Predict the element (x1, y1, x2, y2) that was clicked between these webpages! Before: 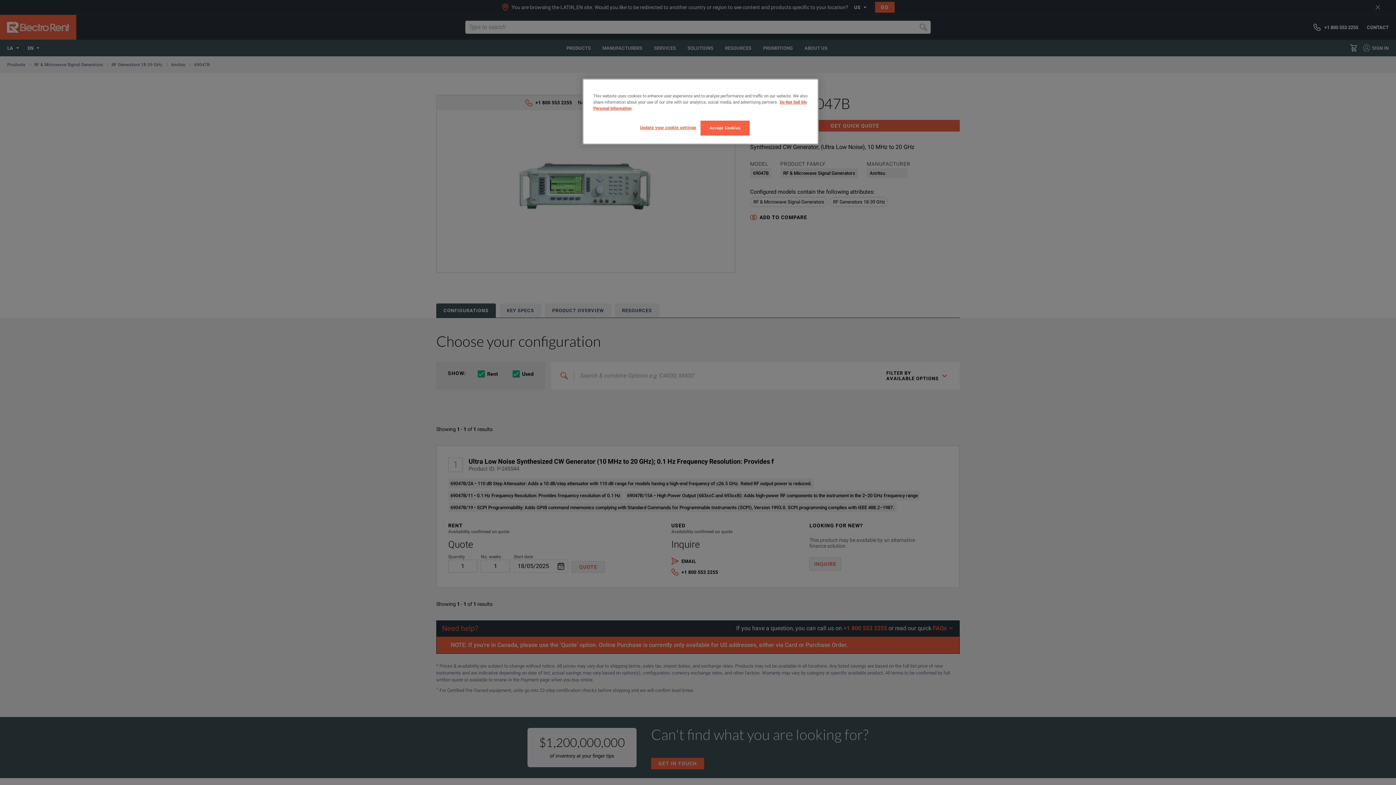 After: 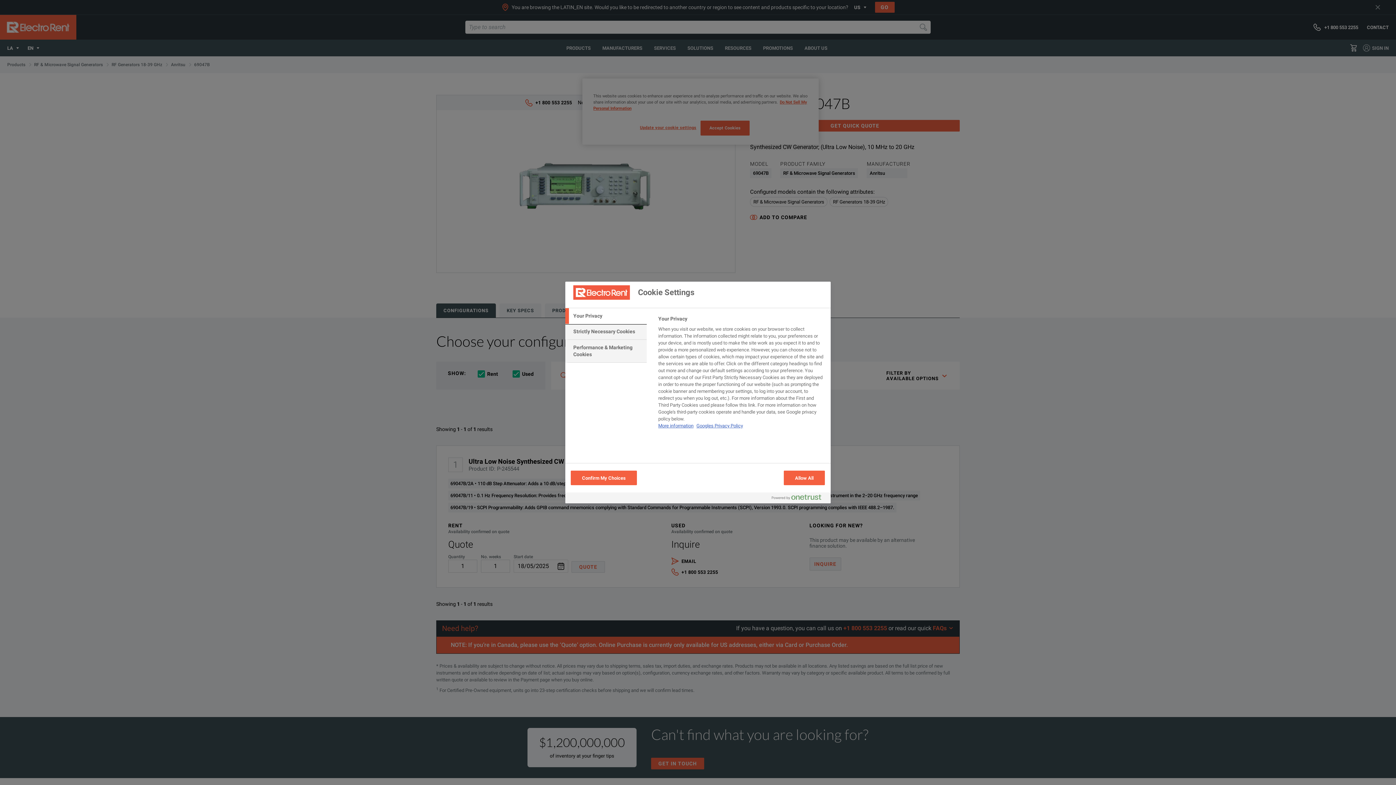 Action: bbox: (640, 120, 696, 134) label: Update your cookie settings